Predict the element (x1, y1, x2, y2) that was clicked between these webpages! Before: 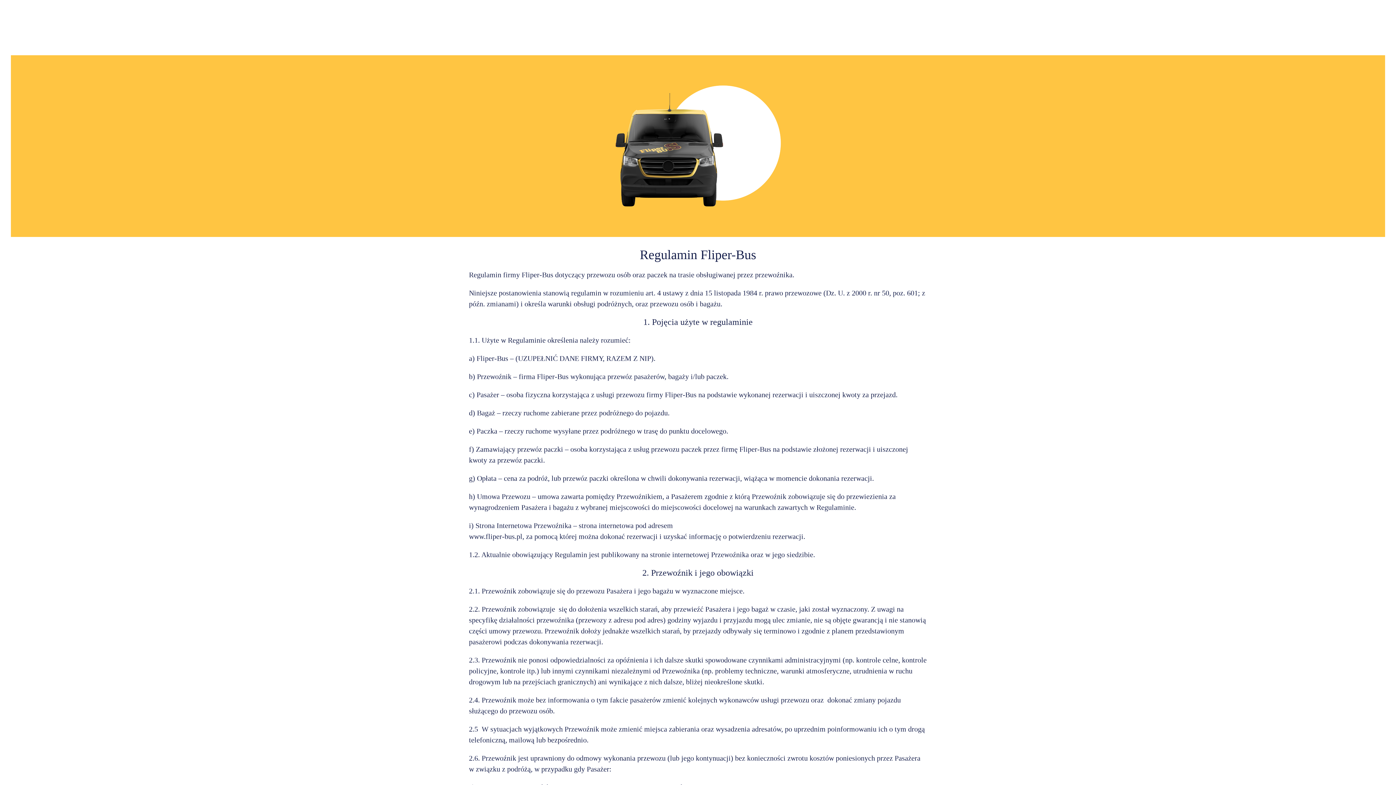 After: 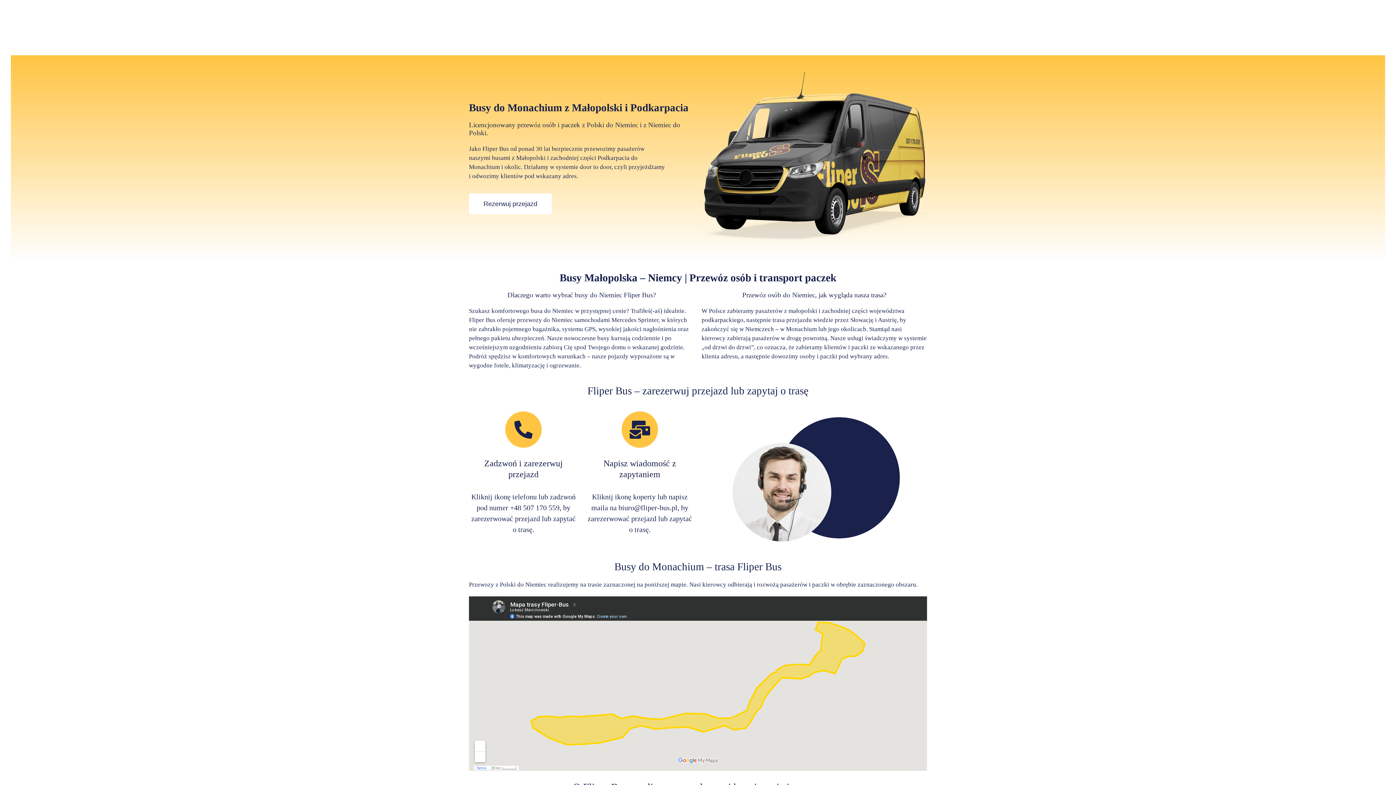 Action: bbox: (469, 37, 522, 45)